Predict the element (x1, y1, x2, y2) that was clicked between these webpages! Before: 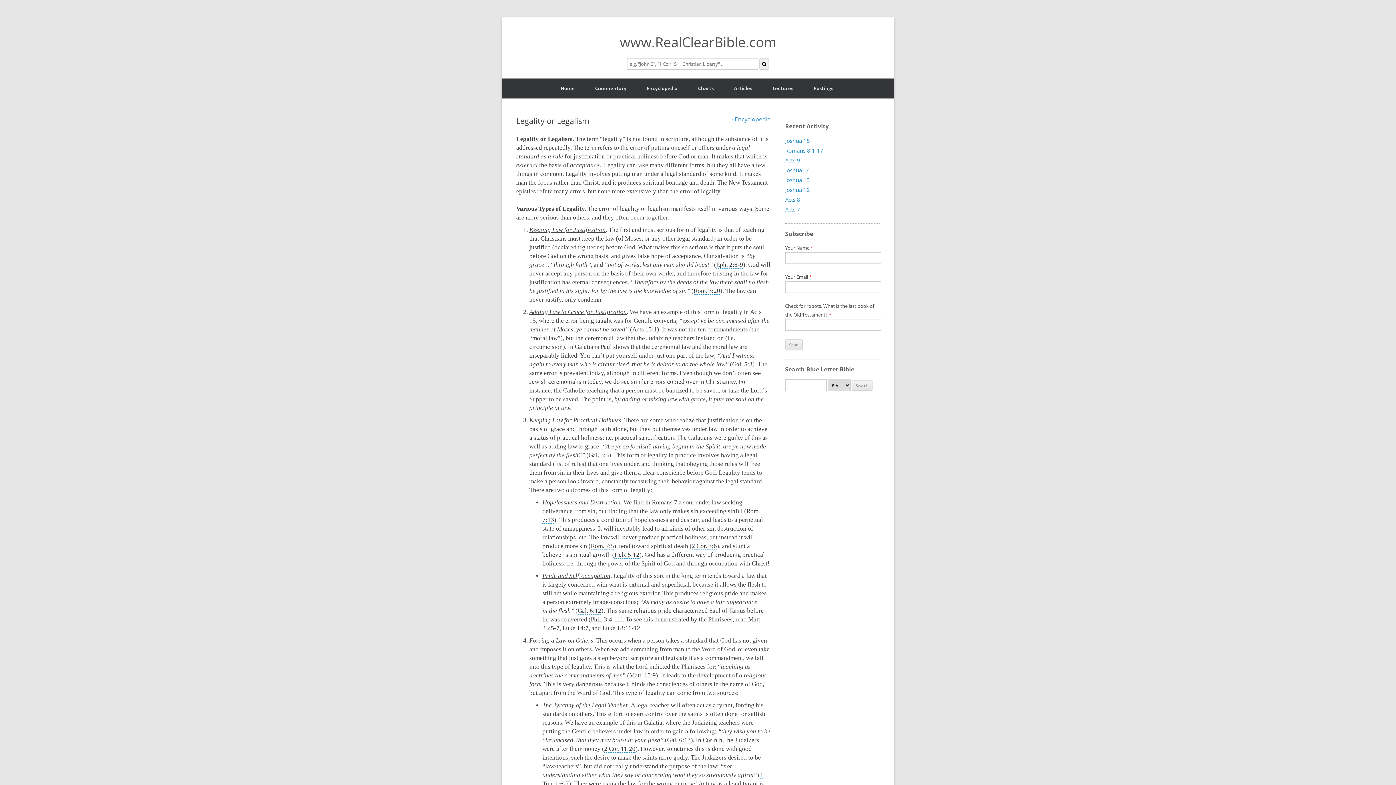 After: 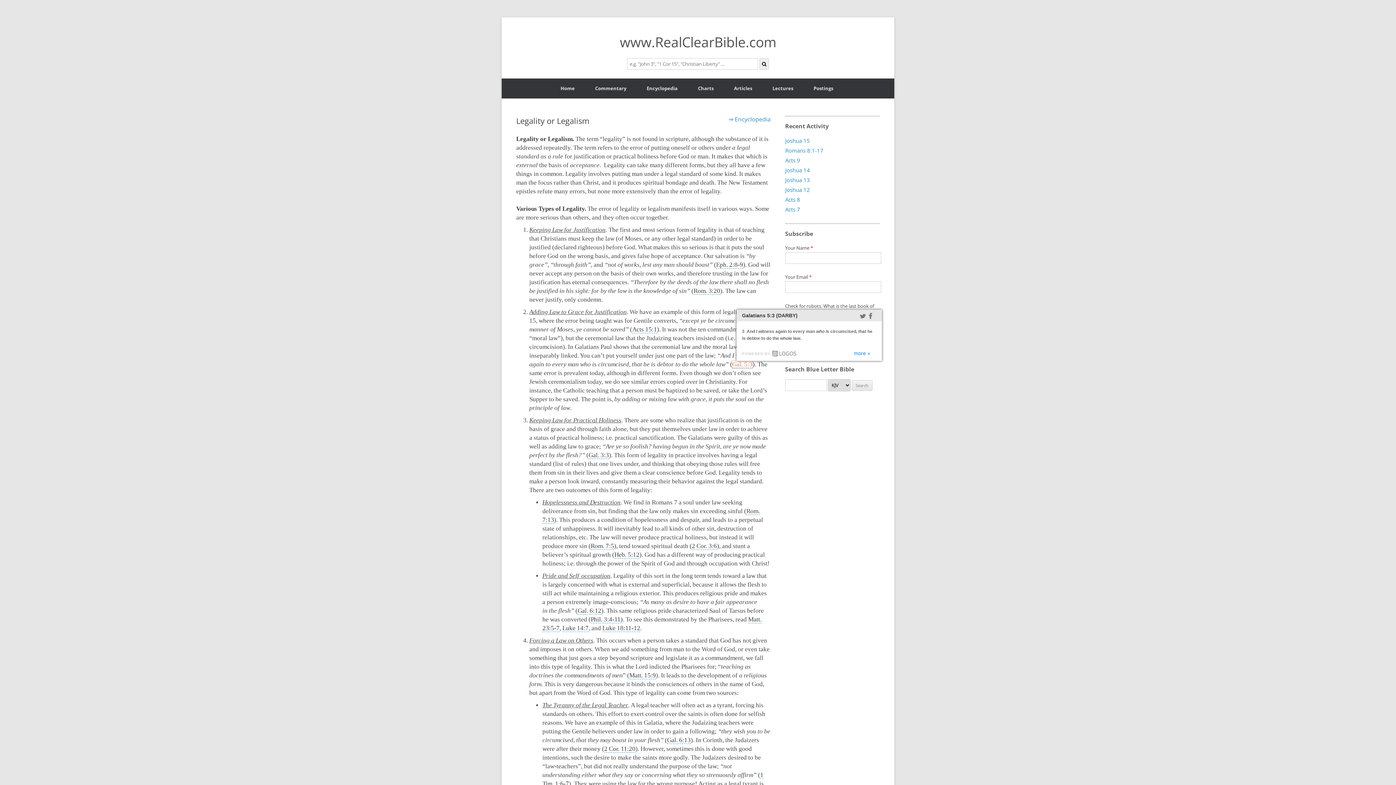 Action: bbox: (732, 361, 752, 368) label: Gal. 5:3